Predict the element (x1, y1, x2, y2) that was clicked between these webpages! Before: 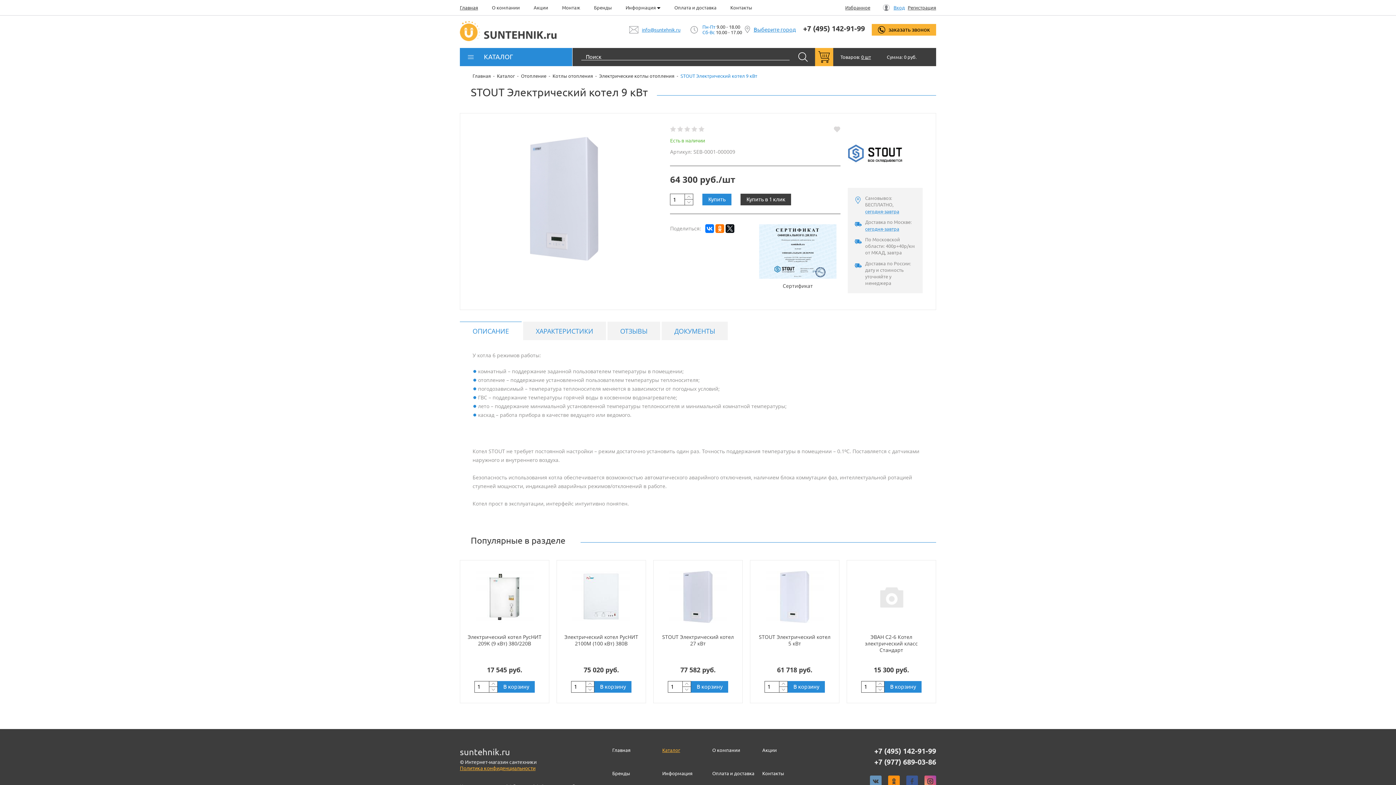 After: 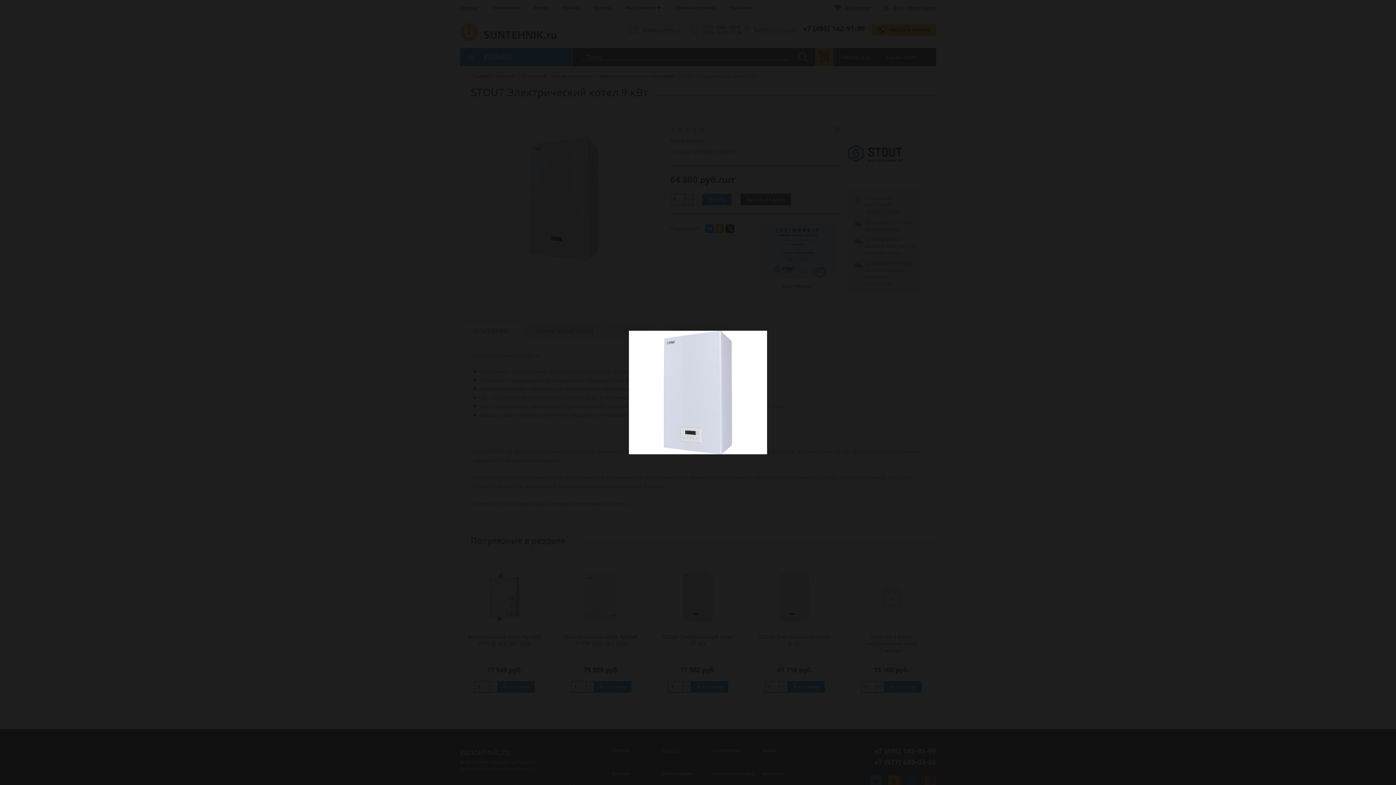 Action: bbox: (473, 131, 654, 266)